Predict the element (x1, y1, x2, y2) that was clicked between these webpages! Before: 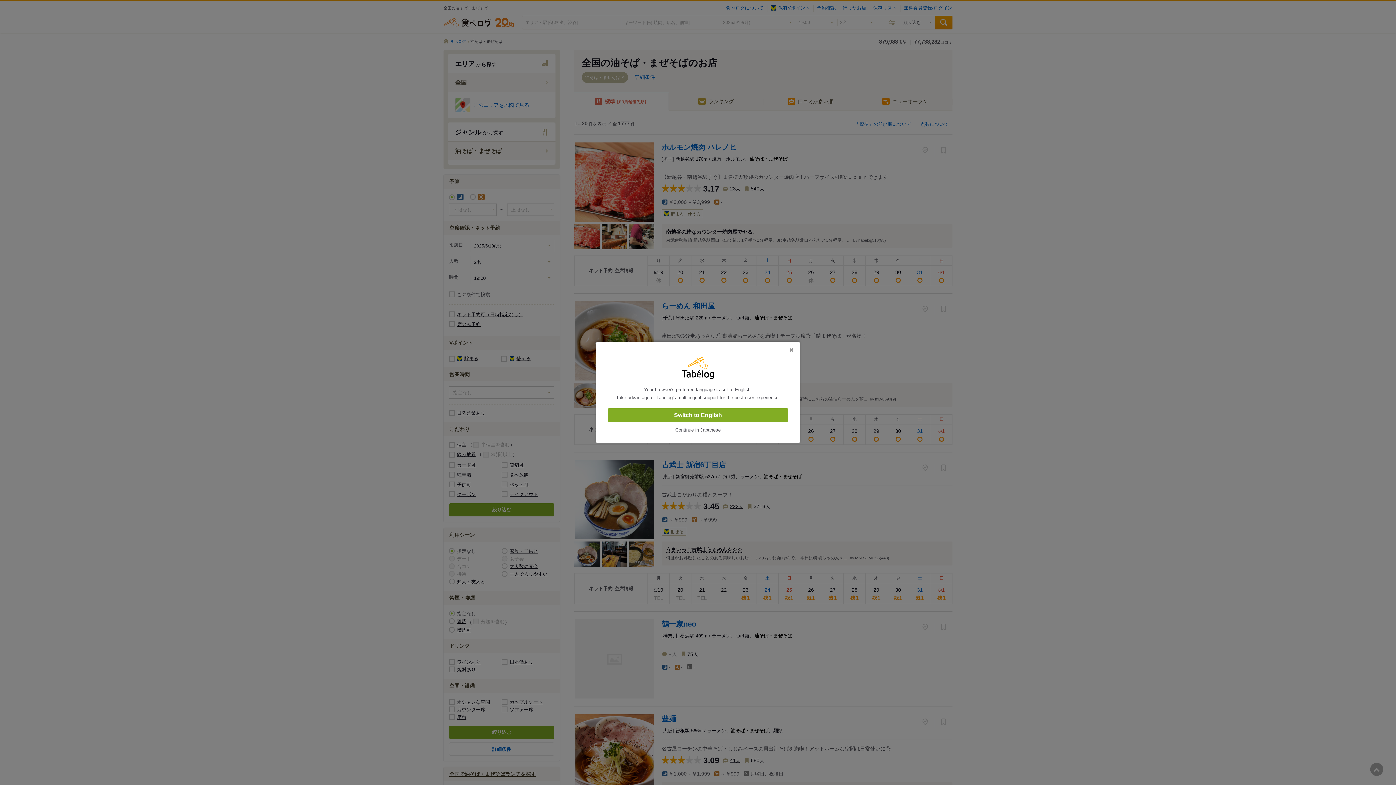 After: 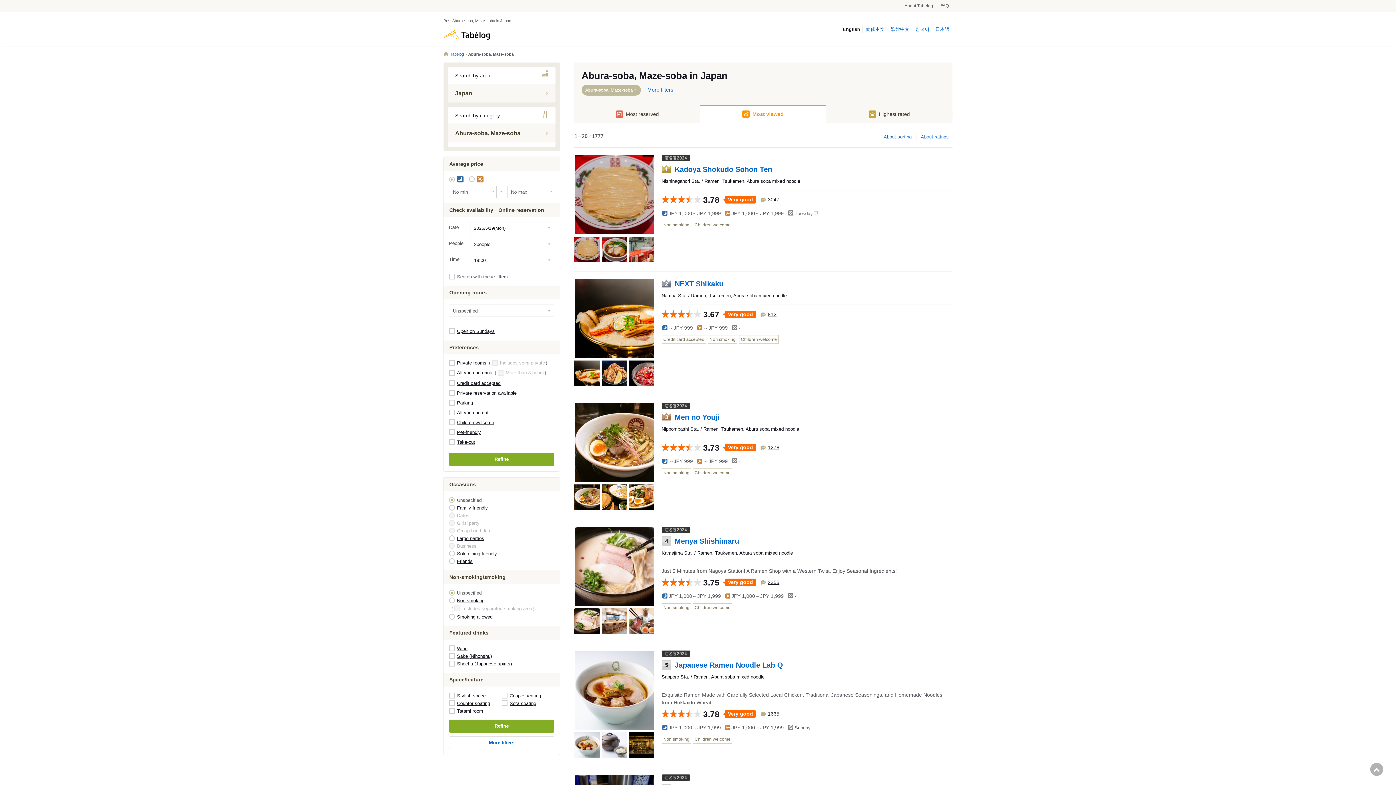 Action: label: Switch to English bbox: (608, 408, 788, 422)